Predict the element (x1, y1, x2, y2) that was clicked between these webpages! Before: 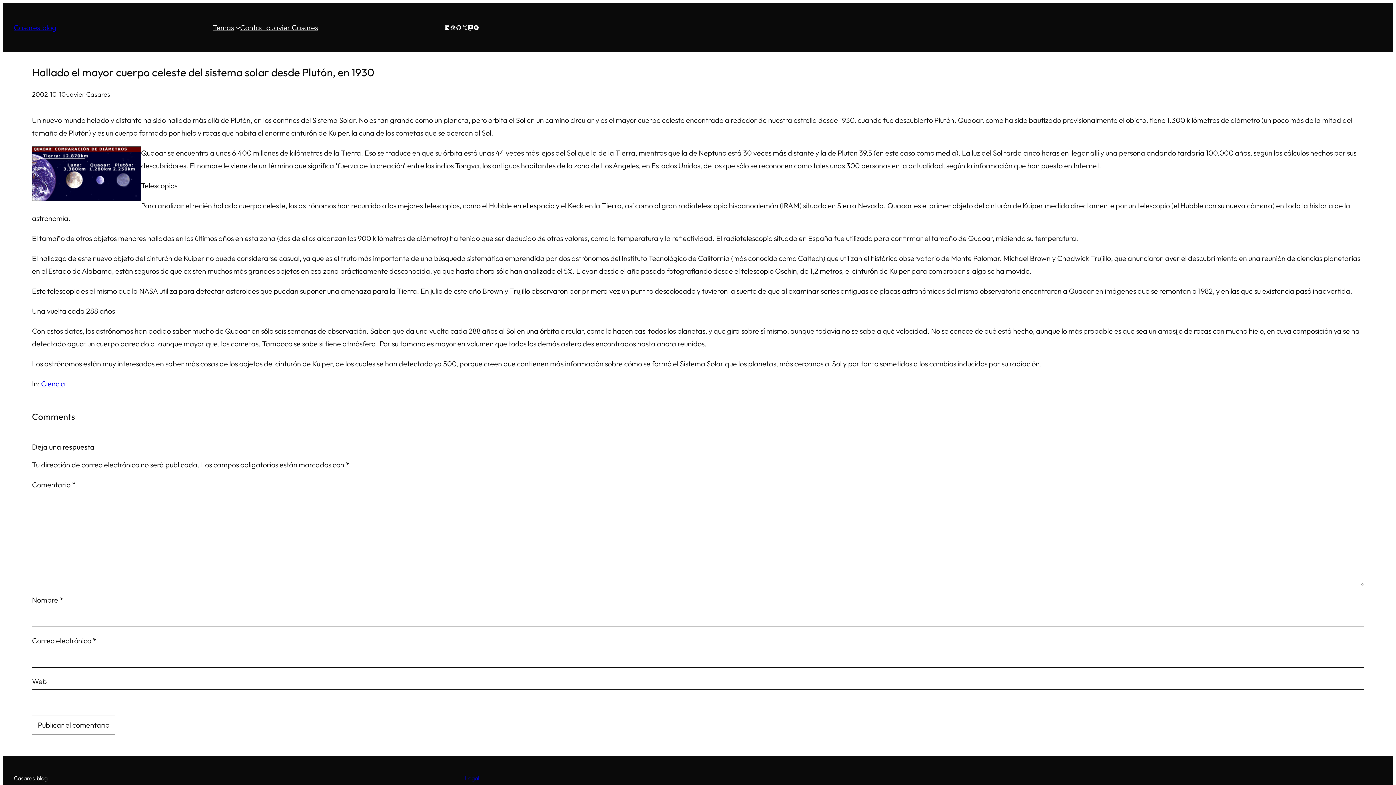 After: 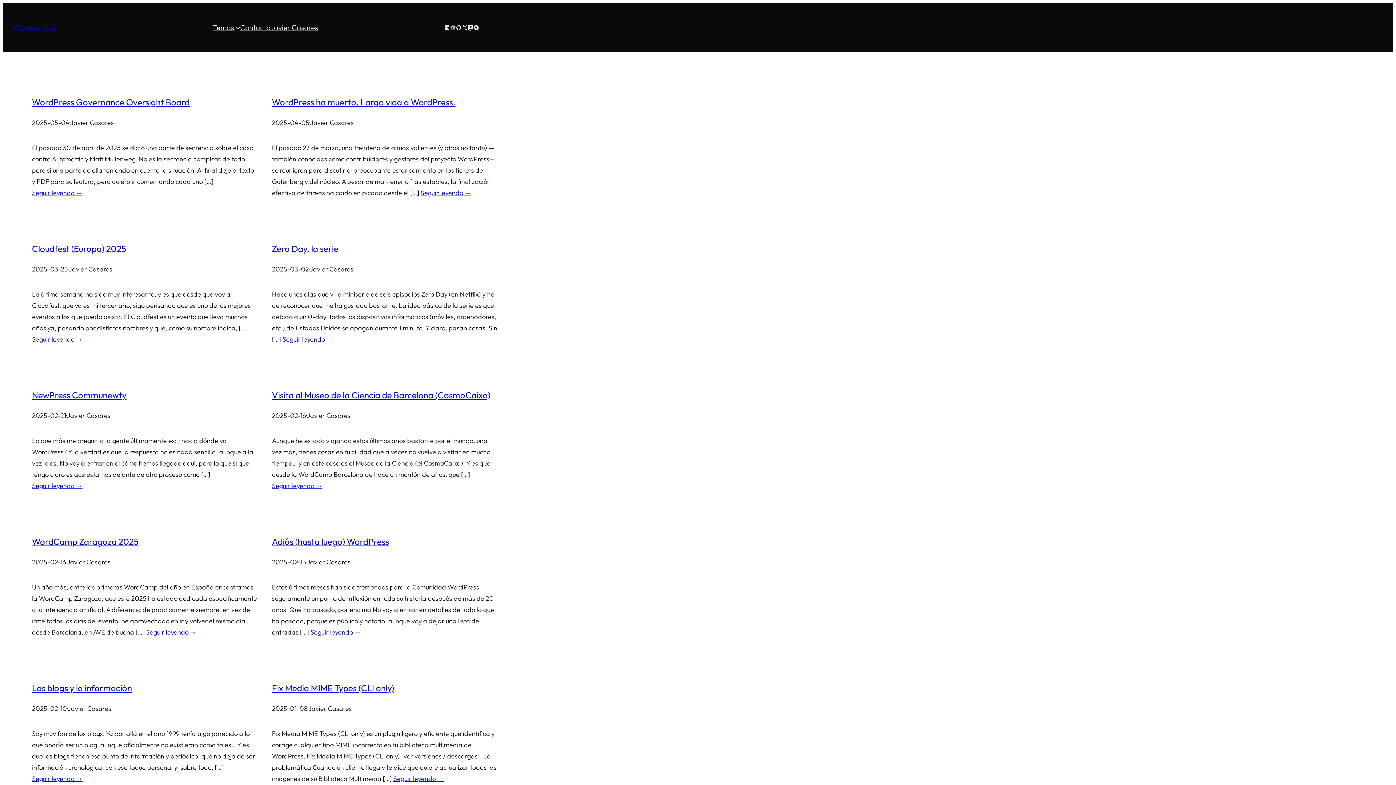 Action: label: Casares.blog bbox: (13, 22, 56, 32)